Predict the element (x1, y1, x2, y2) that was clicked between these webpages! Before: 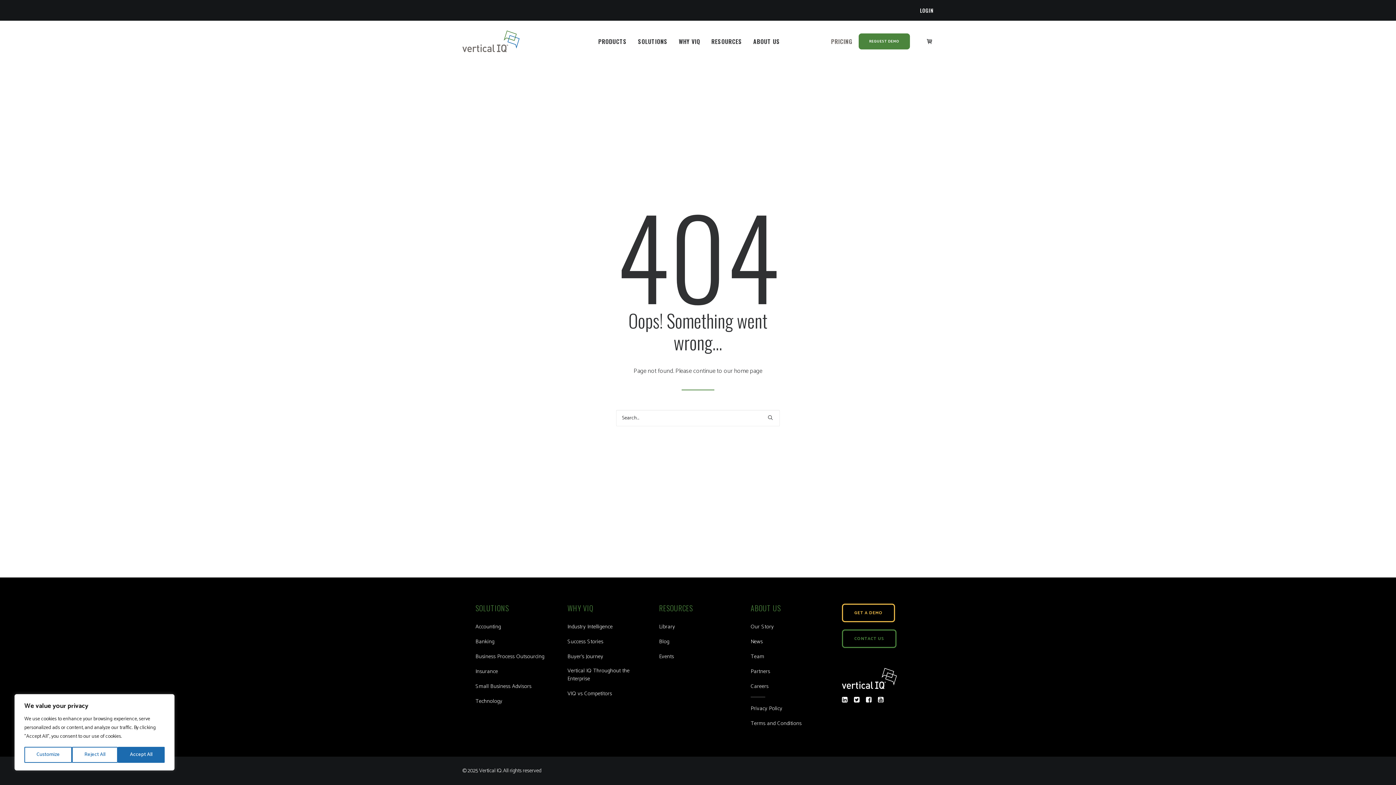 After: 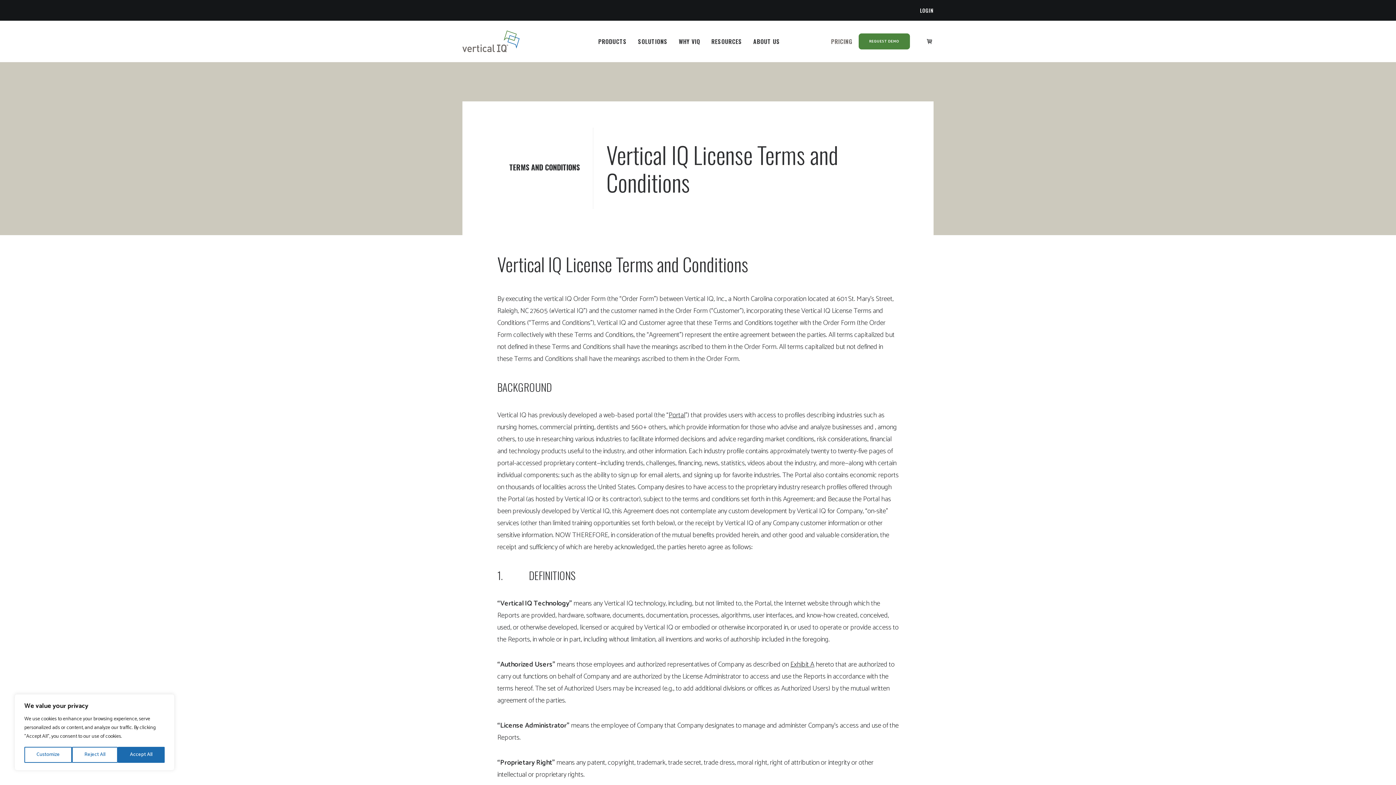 Action: bbox: (750, 720, 801, 730) label: Terms and Conditions